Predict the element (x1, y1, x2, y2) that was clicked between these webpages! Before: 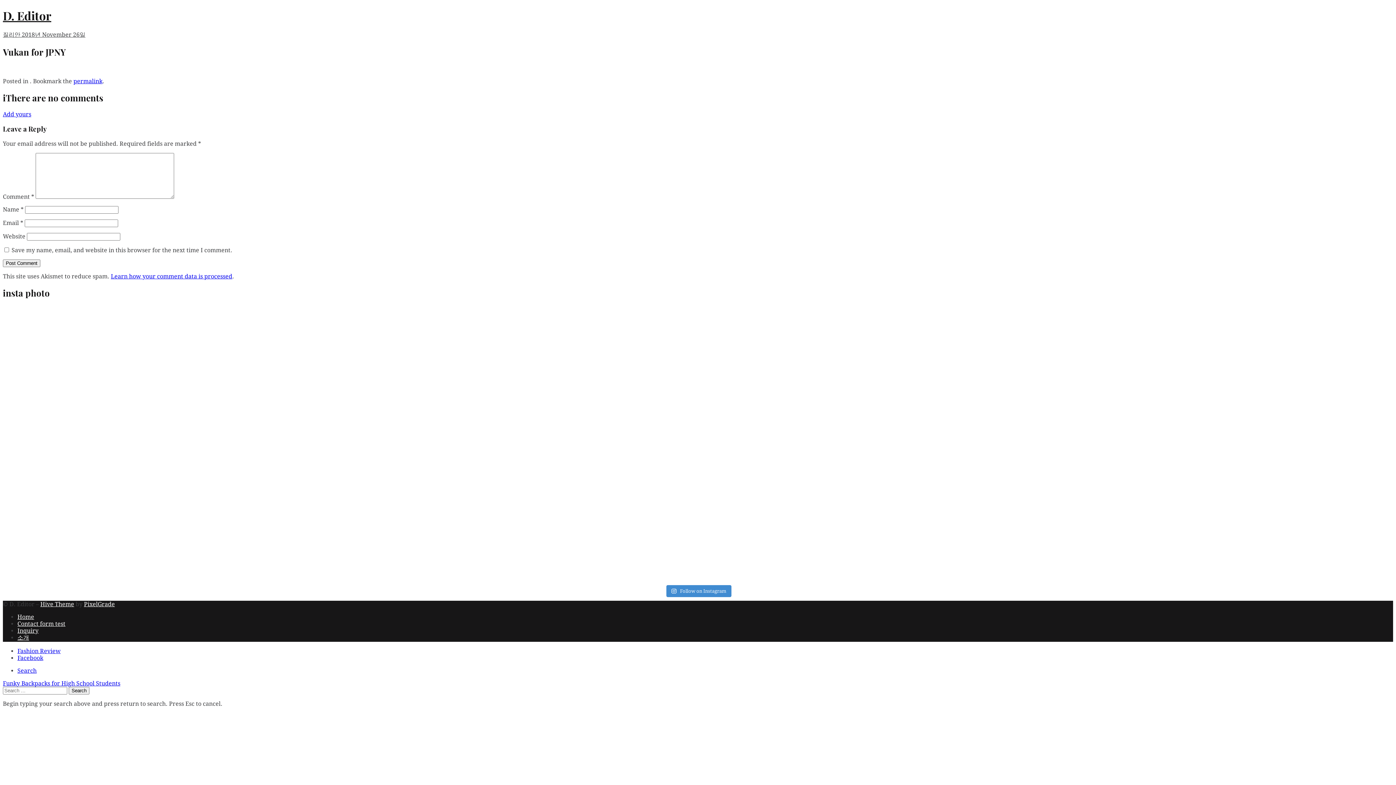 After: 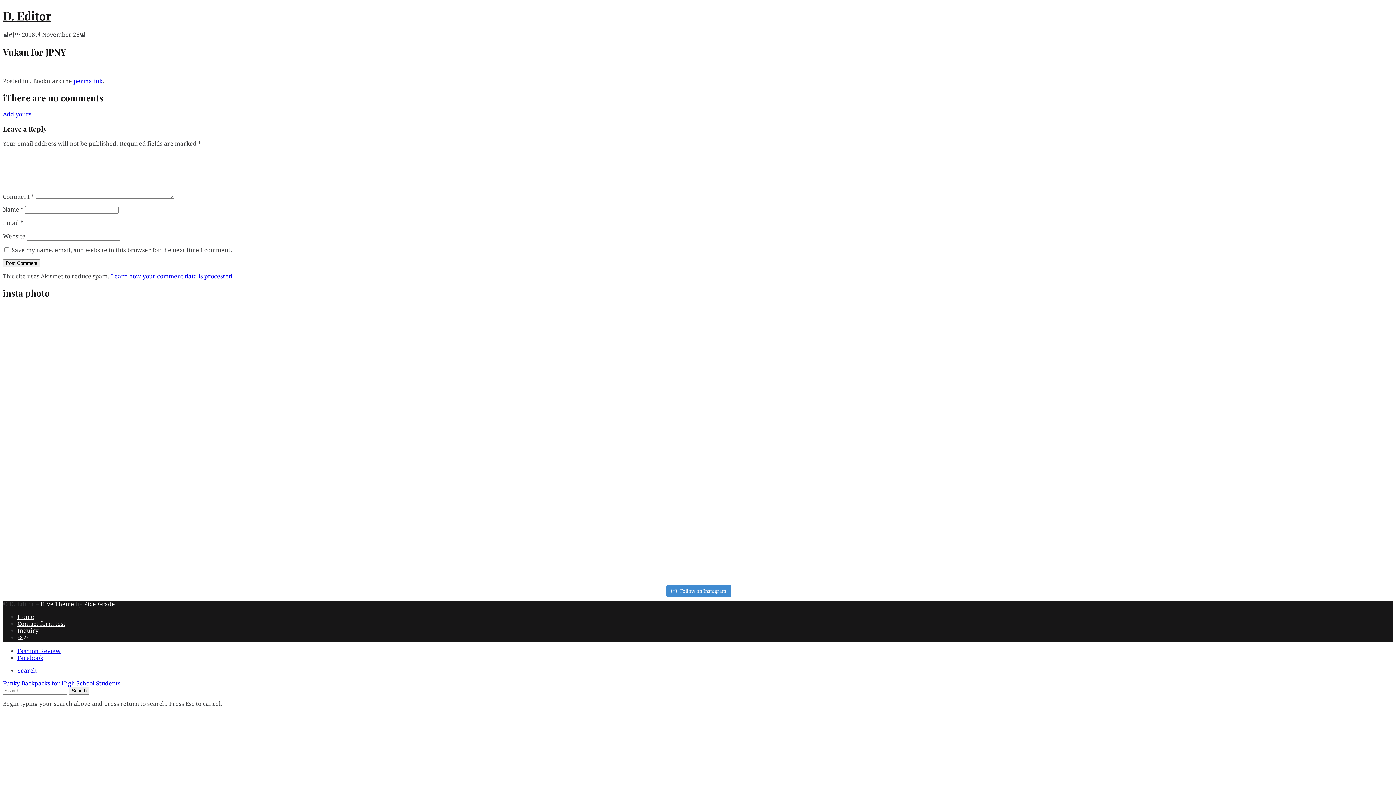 Action: bbox: (2, 481, 696, 497) label: Ready for an adventure? Builford Roll Top Safari B